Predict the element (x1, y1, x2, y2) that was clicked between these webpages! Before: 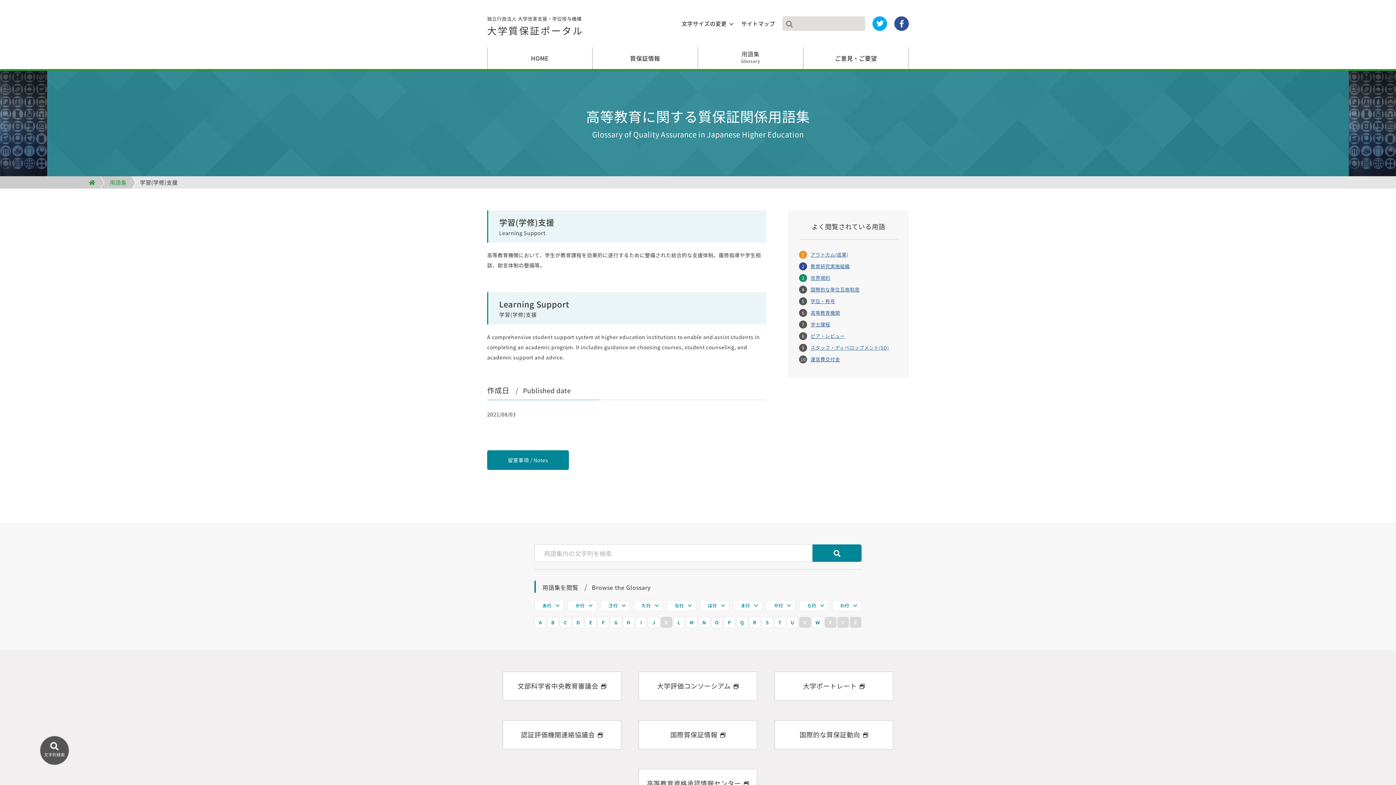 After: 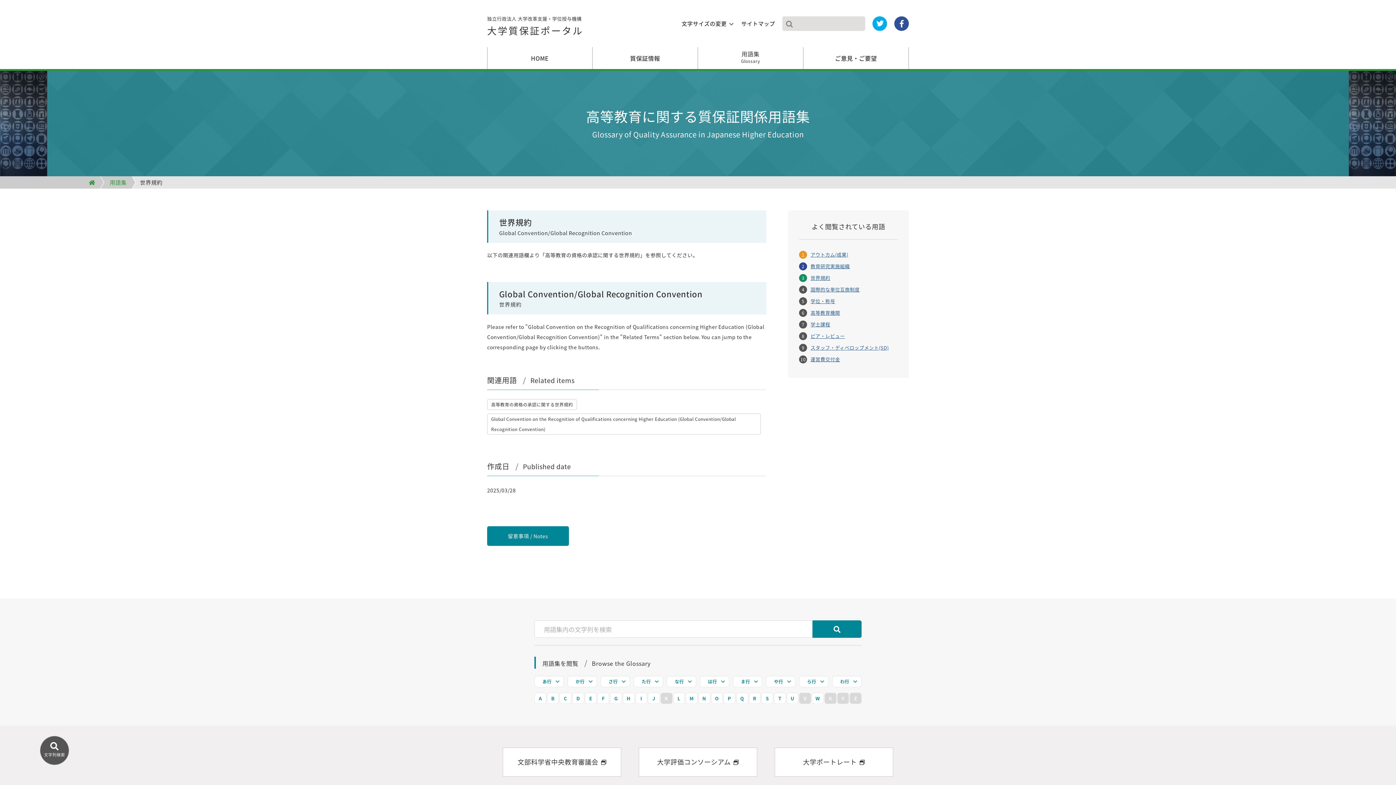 Action: label: 3
世界規約 bbox: (799, 274, 898, 282)